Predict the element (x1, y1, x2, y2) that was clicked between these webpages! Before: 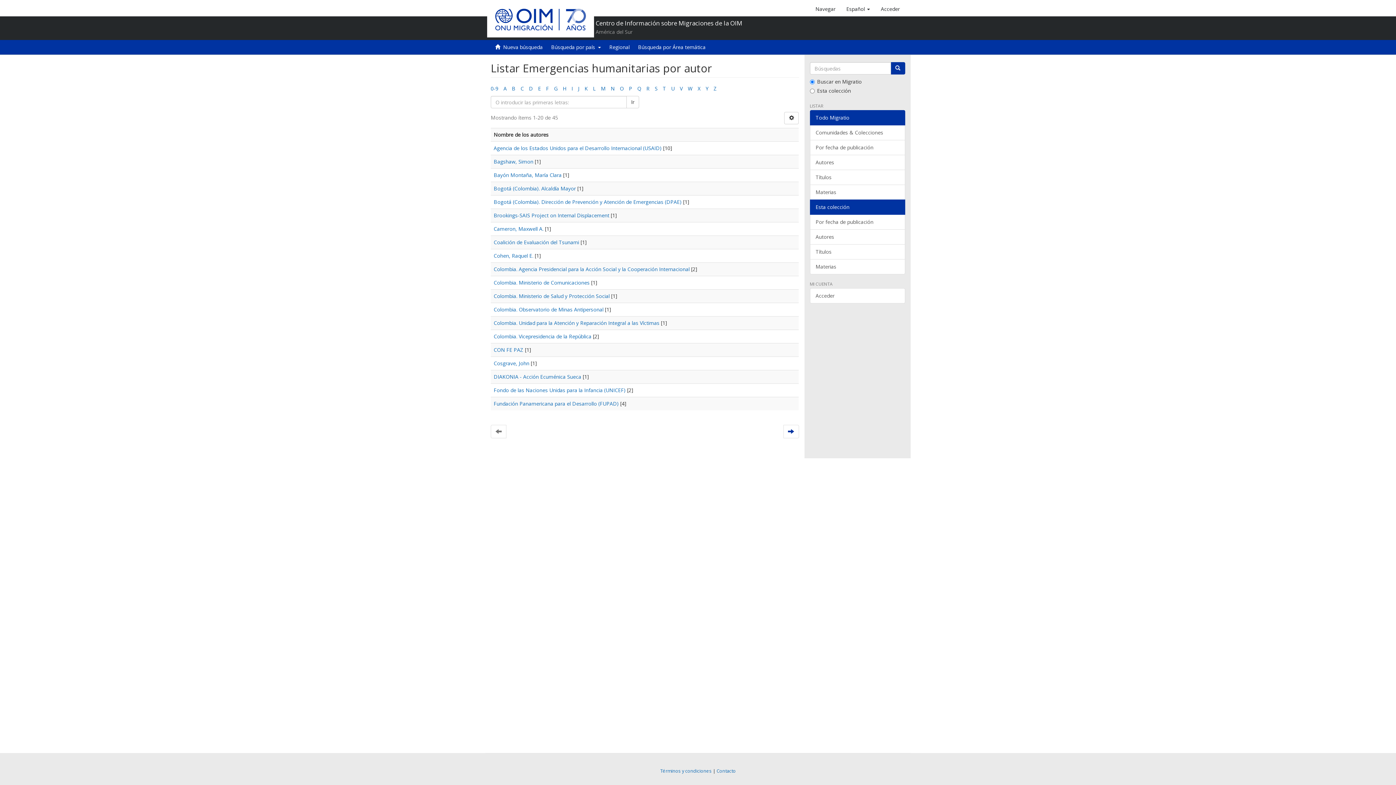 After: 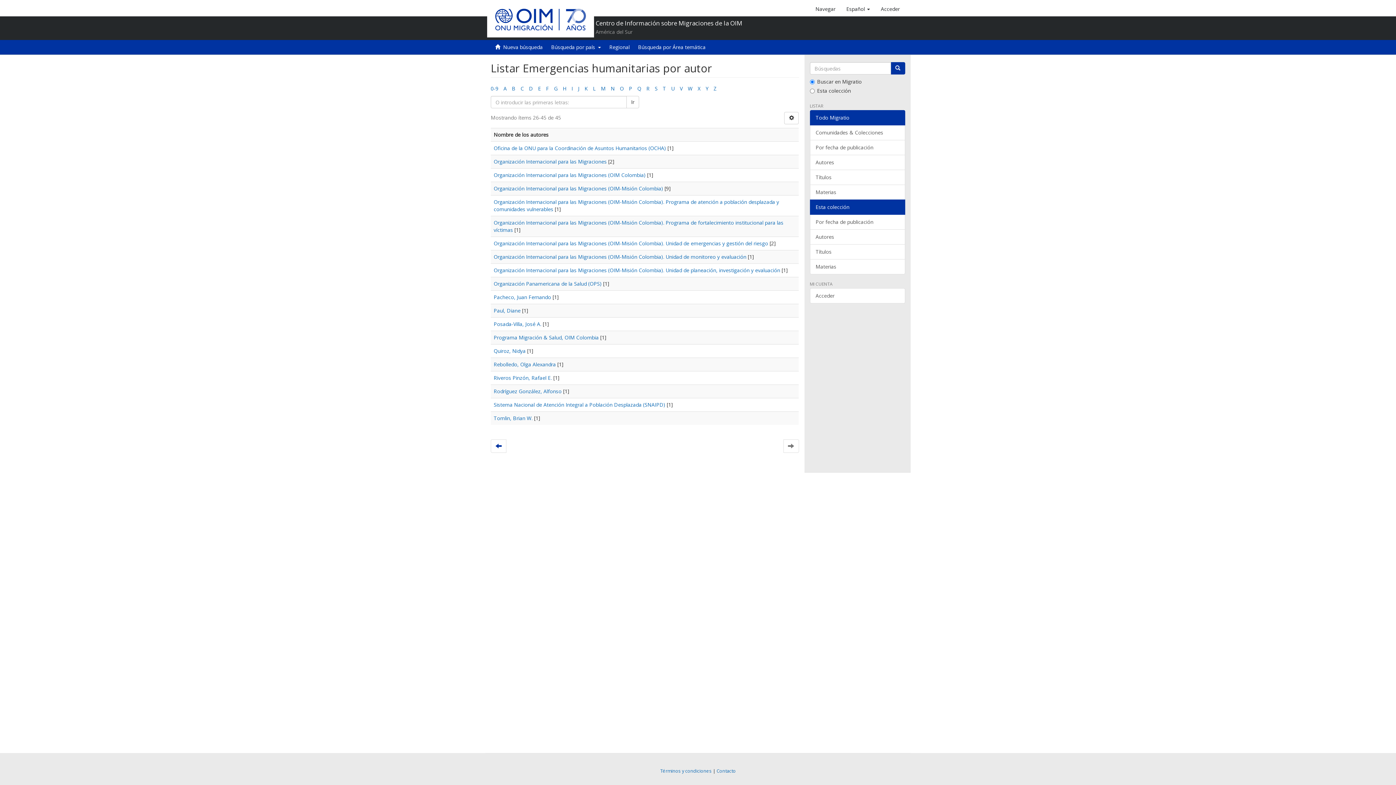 Action: bbox: (680, 85, 682, 92) label: V